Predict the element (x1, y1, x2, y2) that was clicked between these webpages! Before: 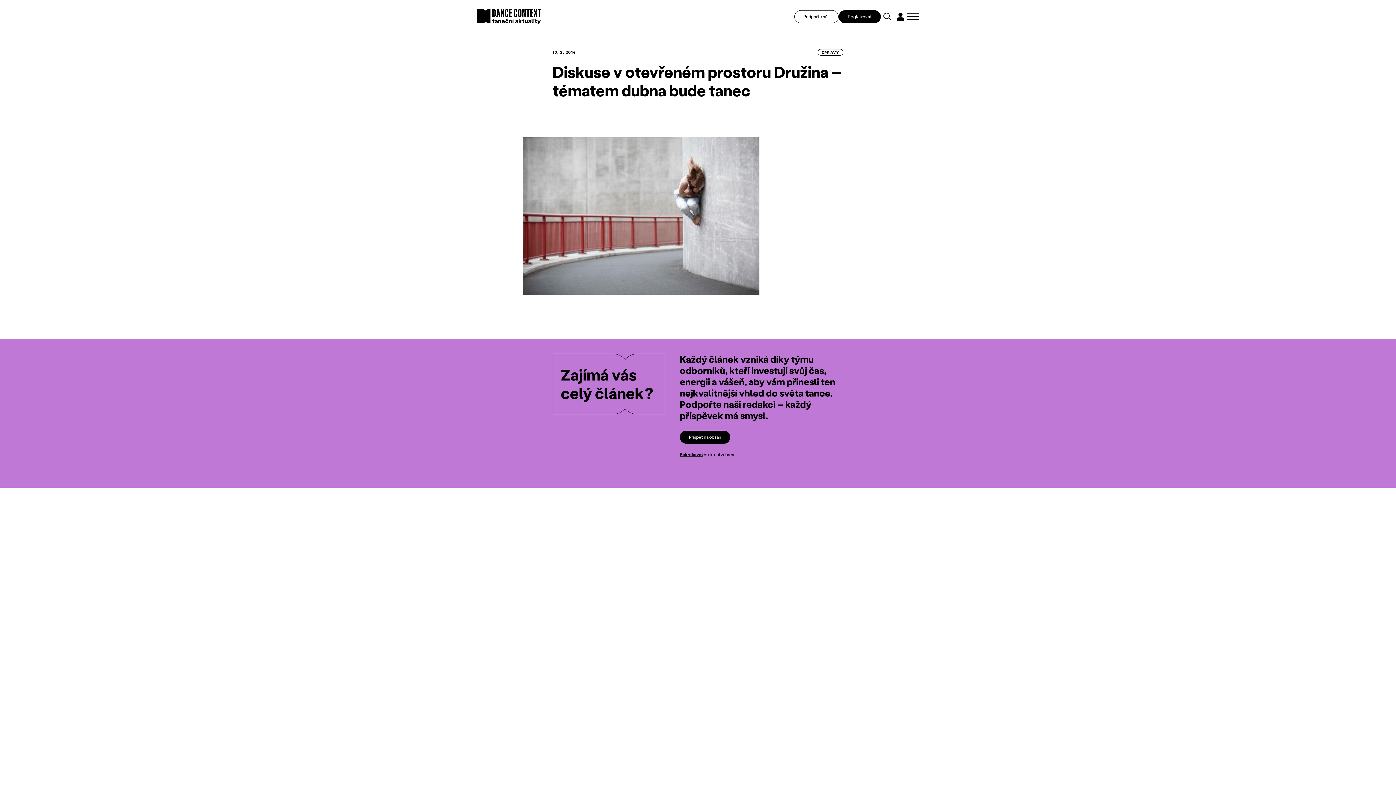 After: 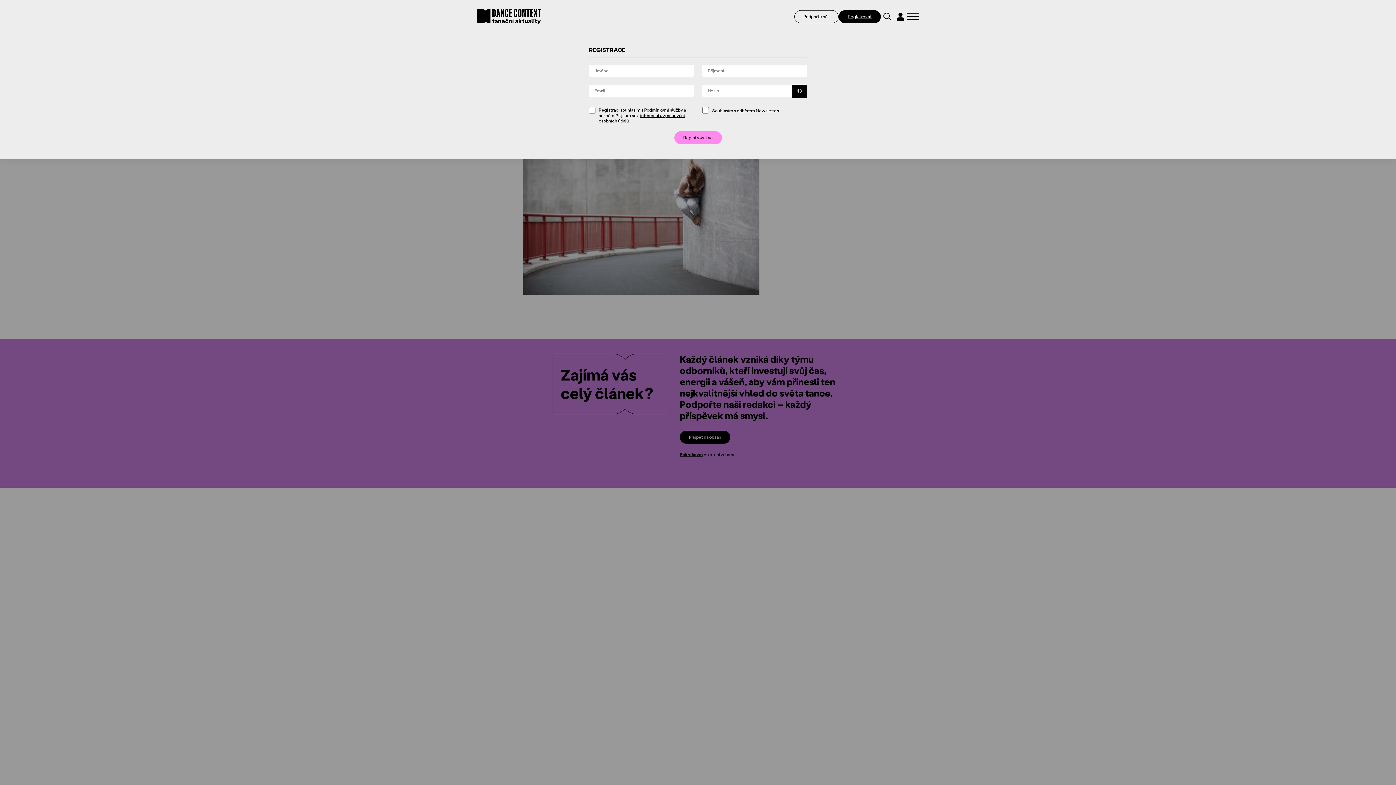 Action: bbox: (838, 10, 881, 23) label: Registrovat